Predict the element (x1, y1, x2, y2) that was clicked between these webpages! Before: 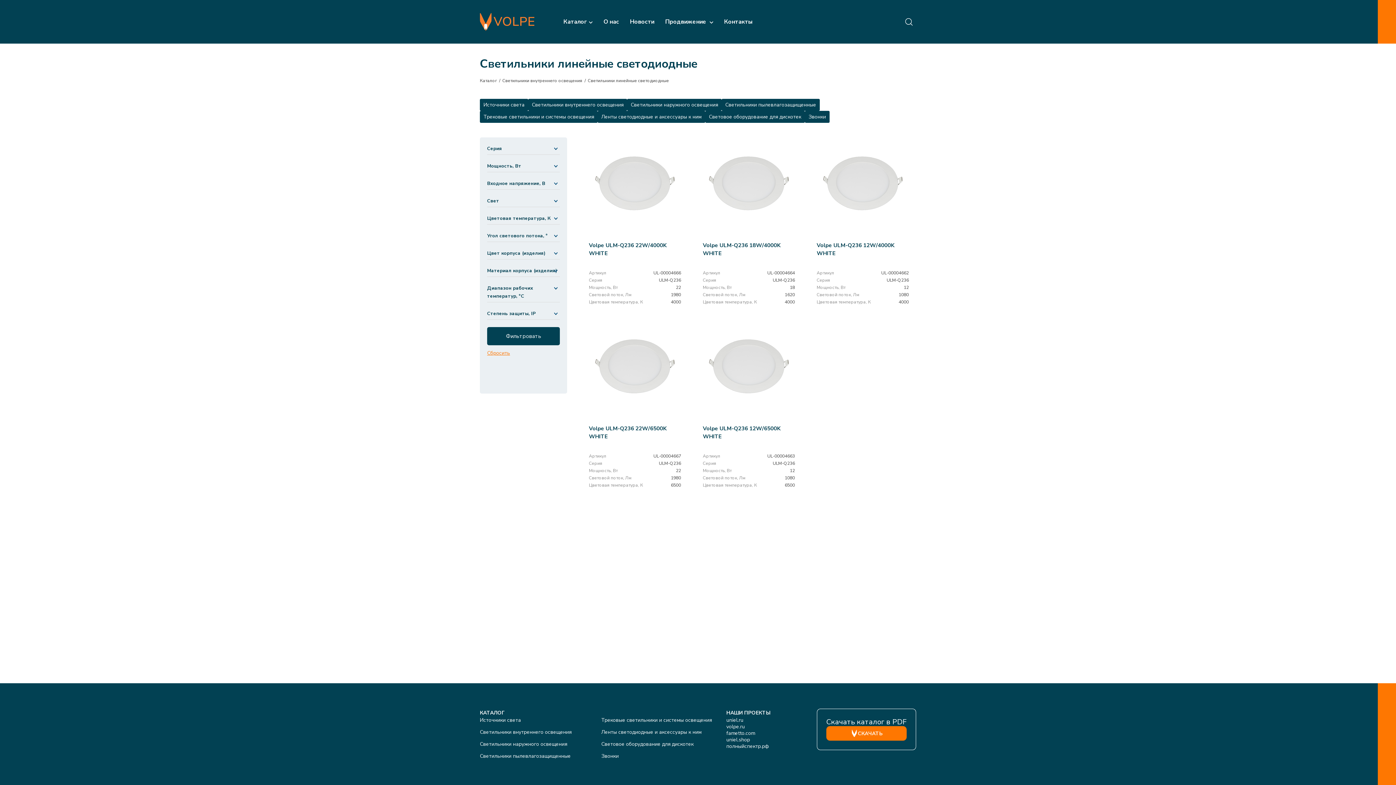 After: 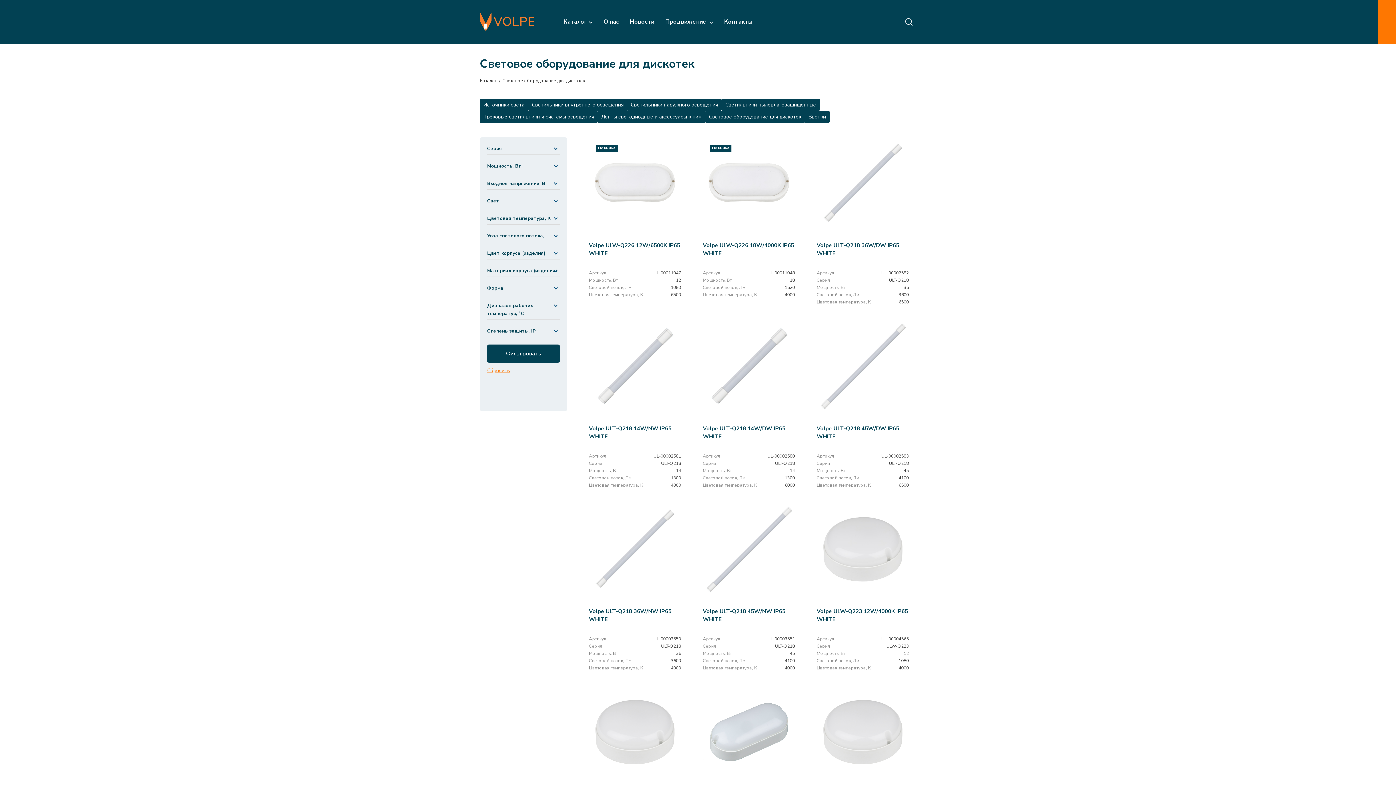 Action: bbox: (601, 741, 693, 748) label: Световое оборудование для дискотек